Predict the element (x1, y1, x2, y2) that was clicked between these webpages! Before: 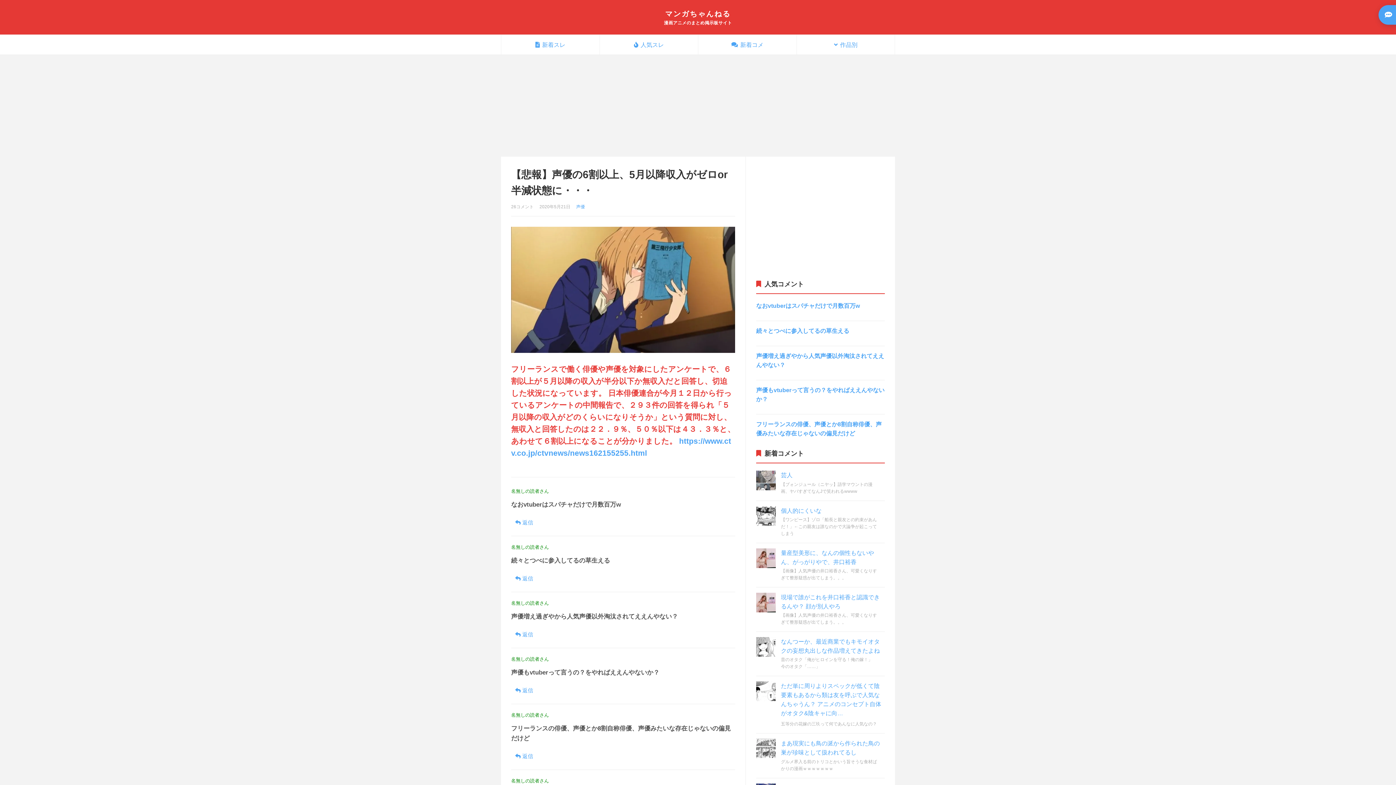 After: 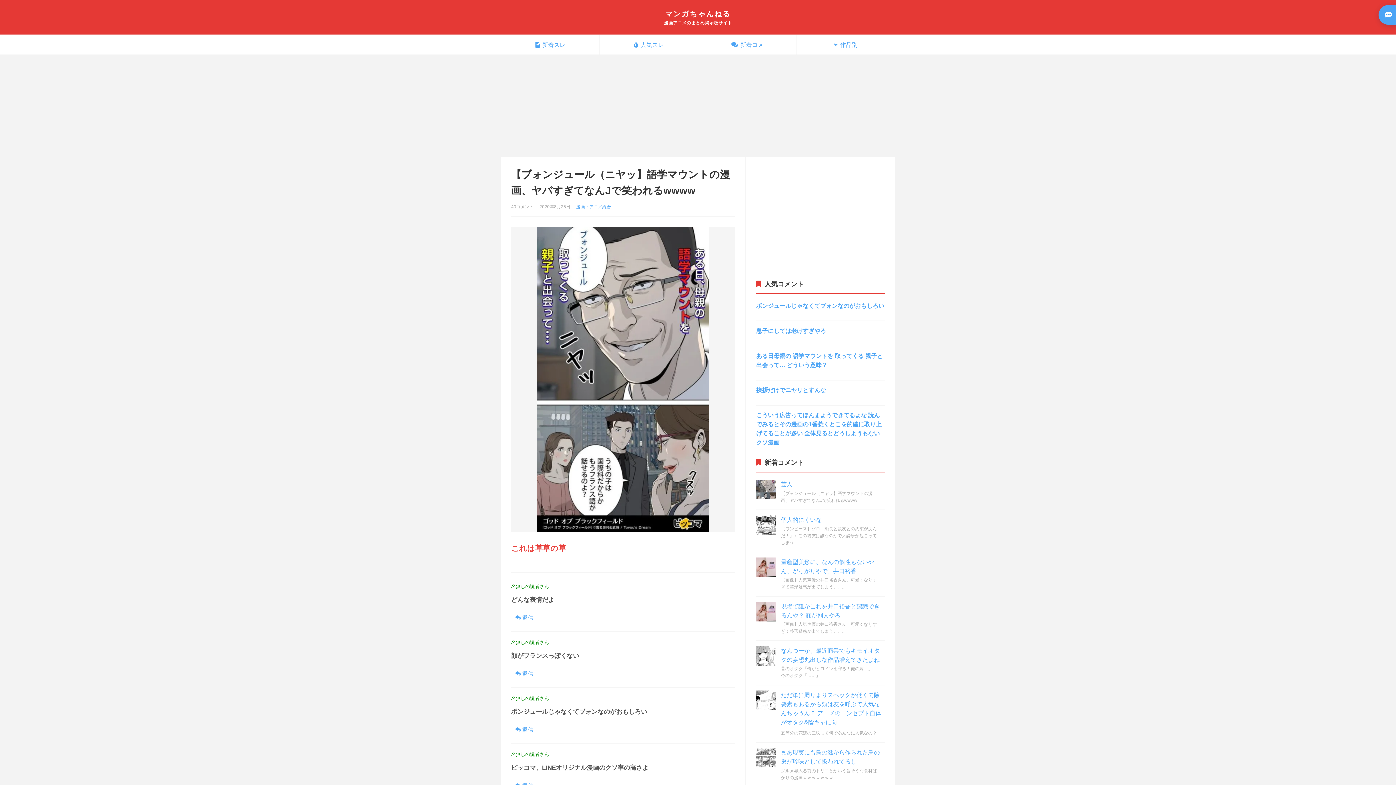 Action: bbox: (756, 471, 776, 490)